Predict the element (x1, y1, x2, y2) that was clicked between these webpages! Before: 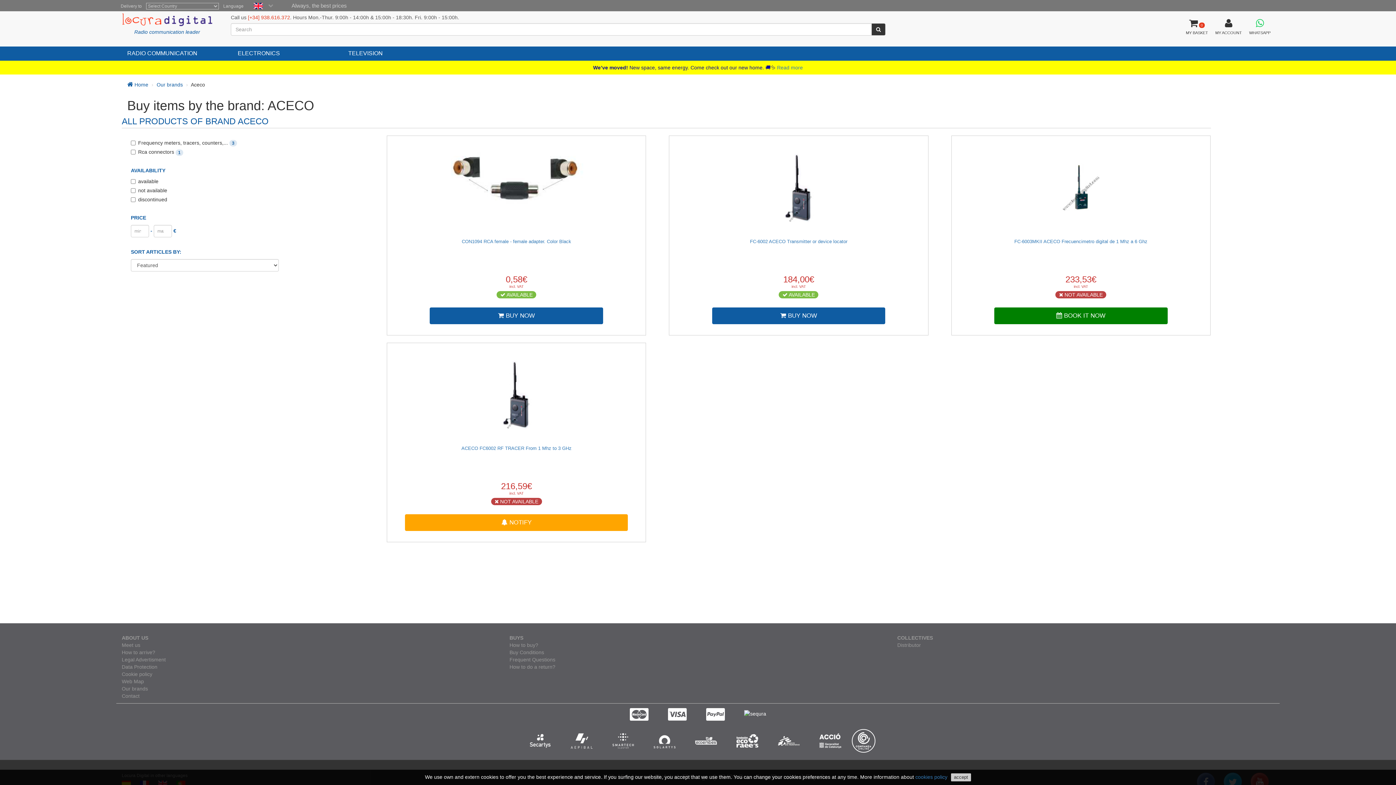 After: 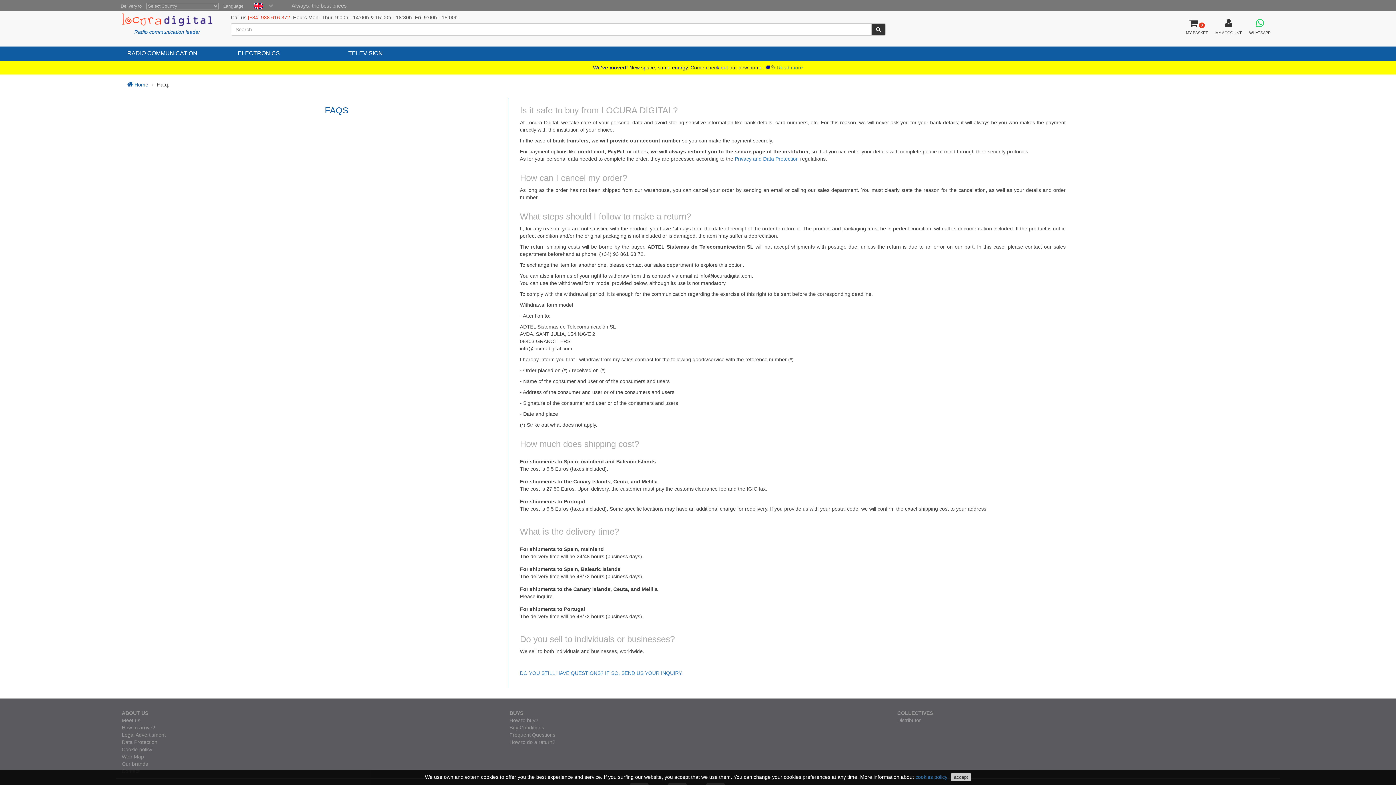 Action: label: Frequent Questions bbox: (509, 657, 555, 662)